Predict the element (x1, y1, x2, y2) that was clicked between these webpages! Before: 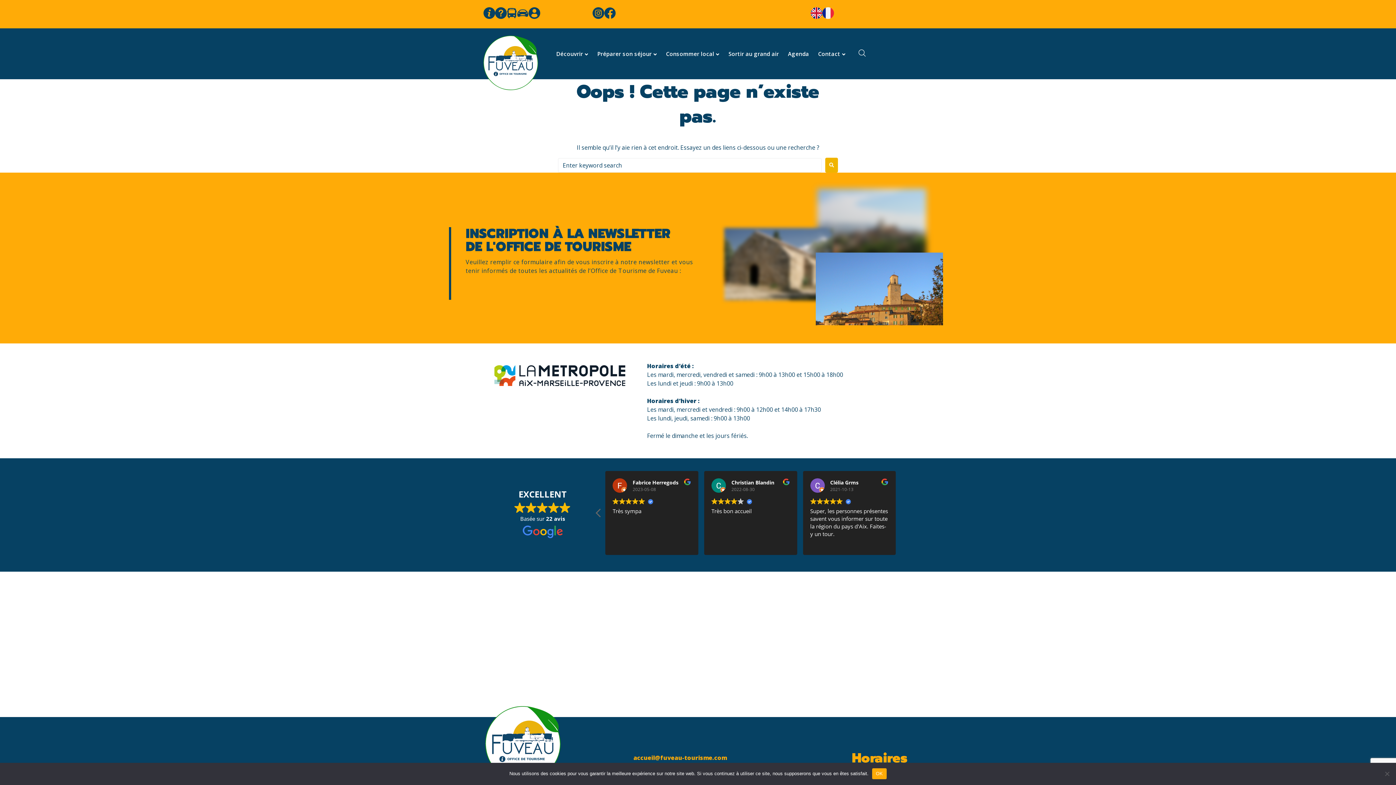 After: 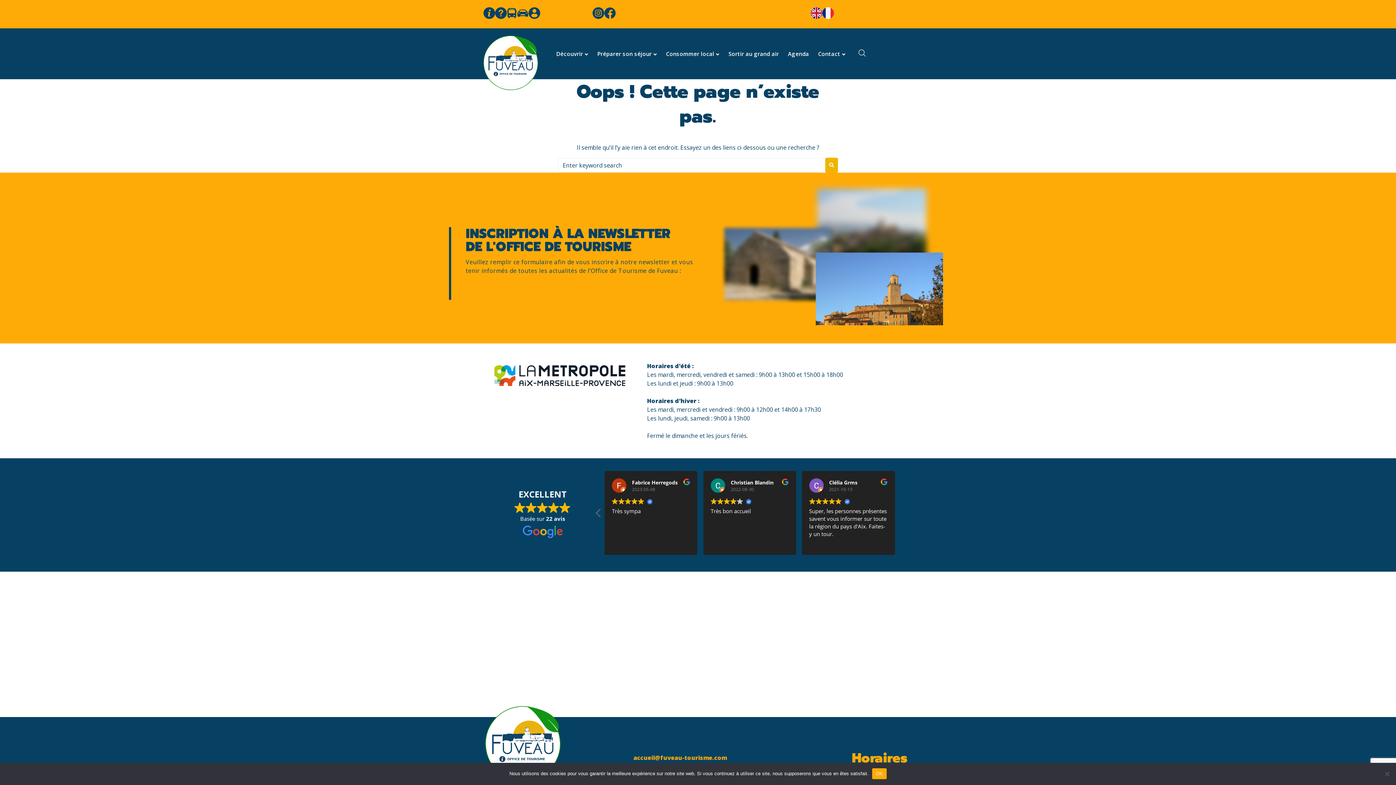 Action: bbox: (897, 508, 904, 522) label: Avis suivante